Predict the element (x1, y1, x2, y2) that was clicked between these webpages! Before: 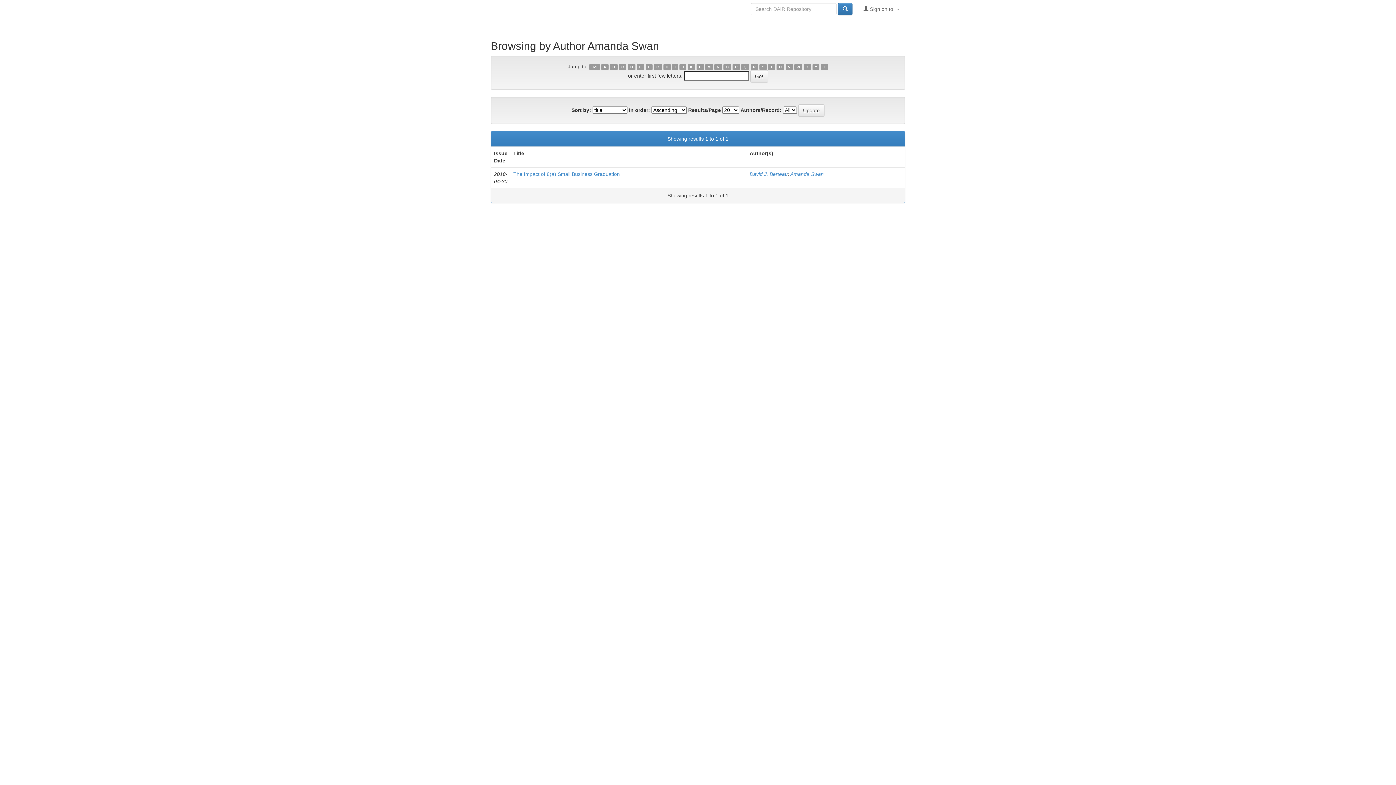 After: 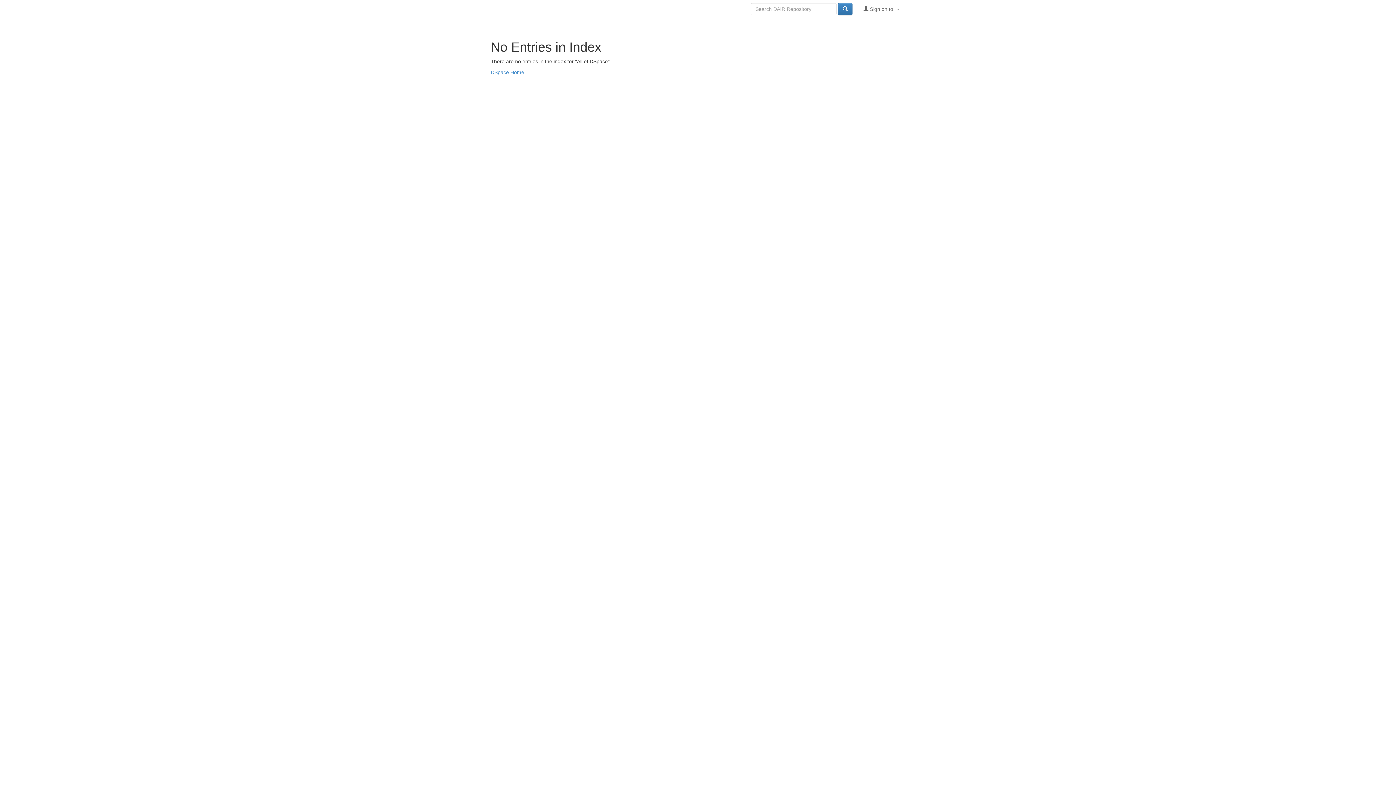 Action: label: Z bbox: (821, 63, 828, 70)